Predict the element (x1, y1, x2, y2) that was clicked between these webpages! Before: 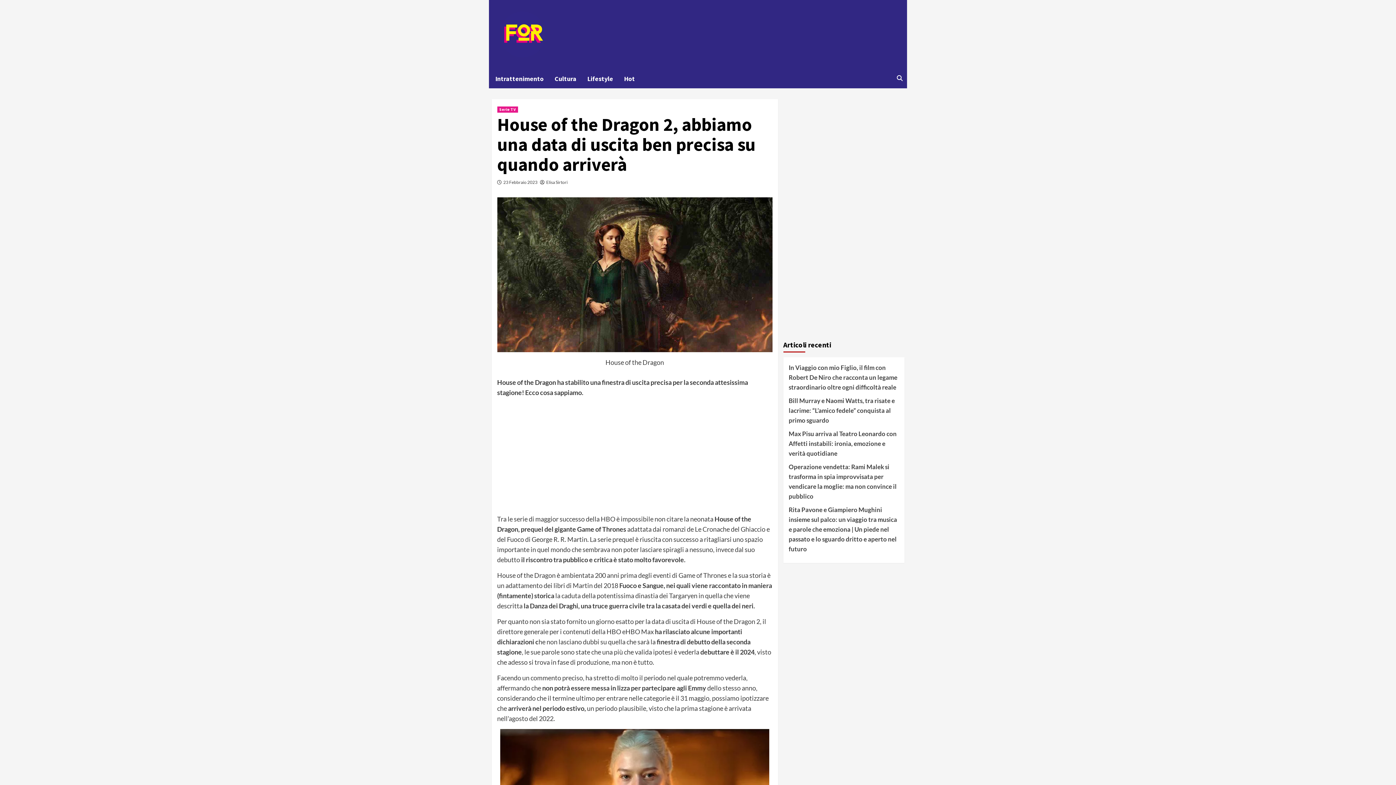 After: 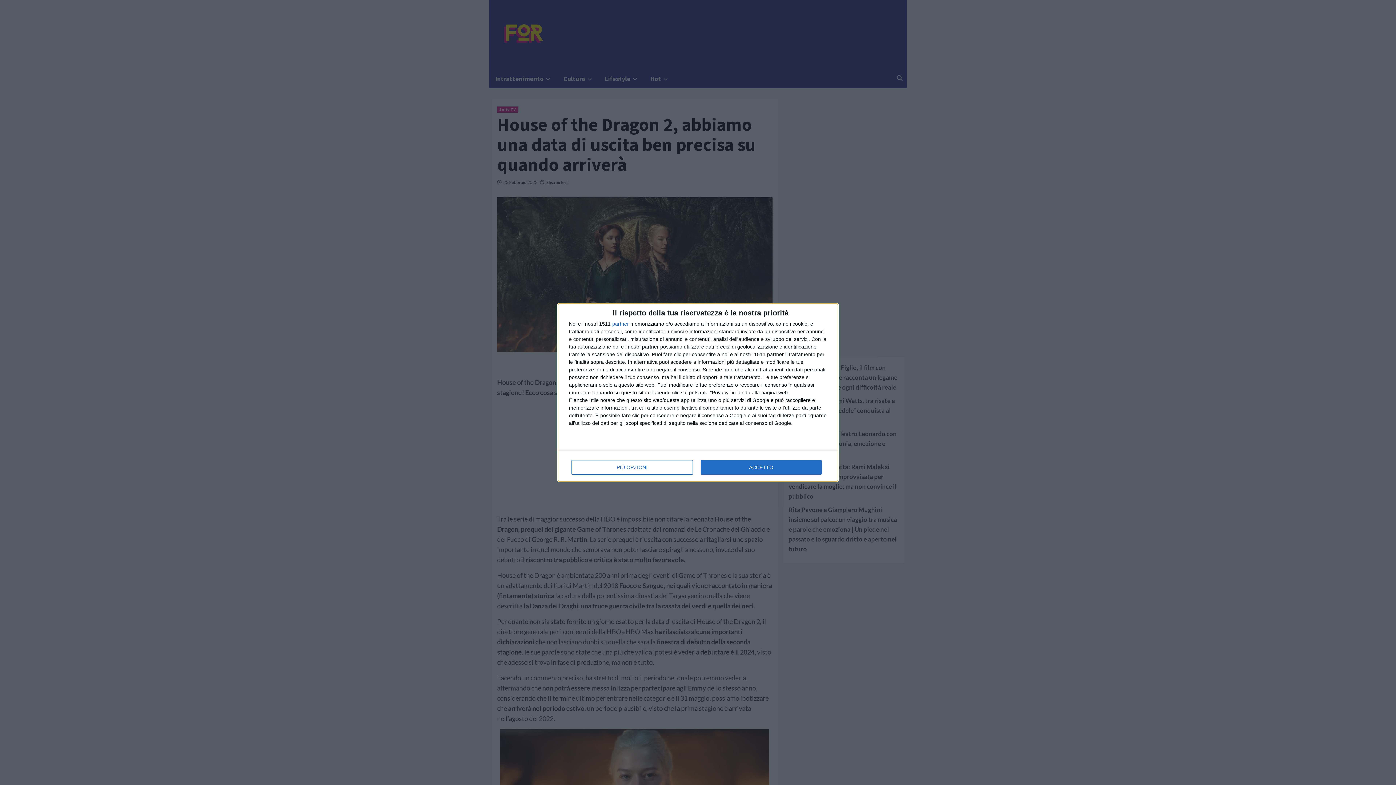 Action: label: Bill Murray e Naomi Watts, tra risate e lacrime: “L’amico fedele” conquista al primo sguardo bbox: (788, 396, 899, 429)